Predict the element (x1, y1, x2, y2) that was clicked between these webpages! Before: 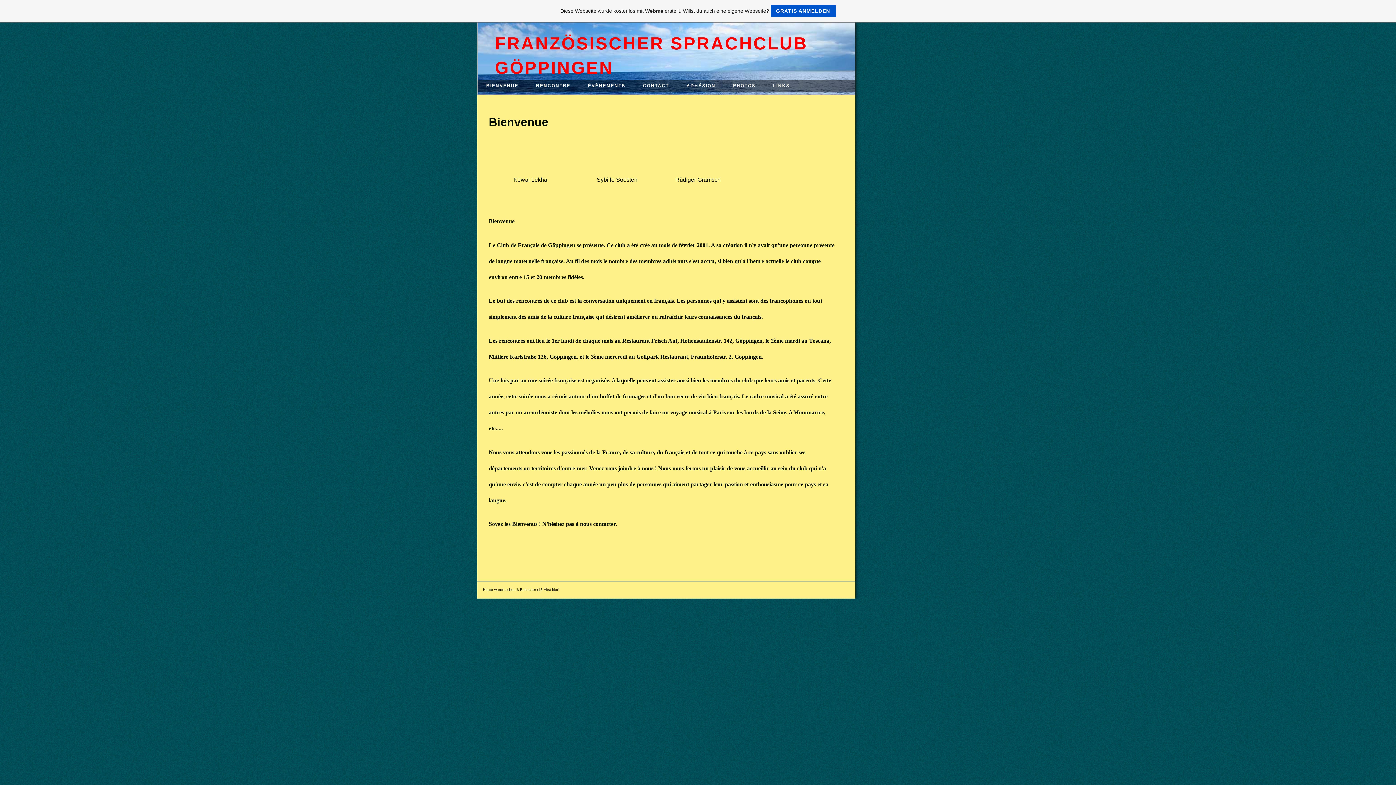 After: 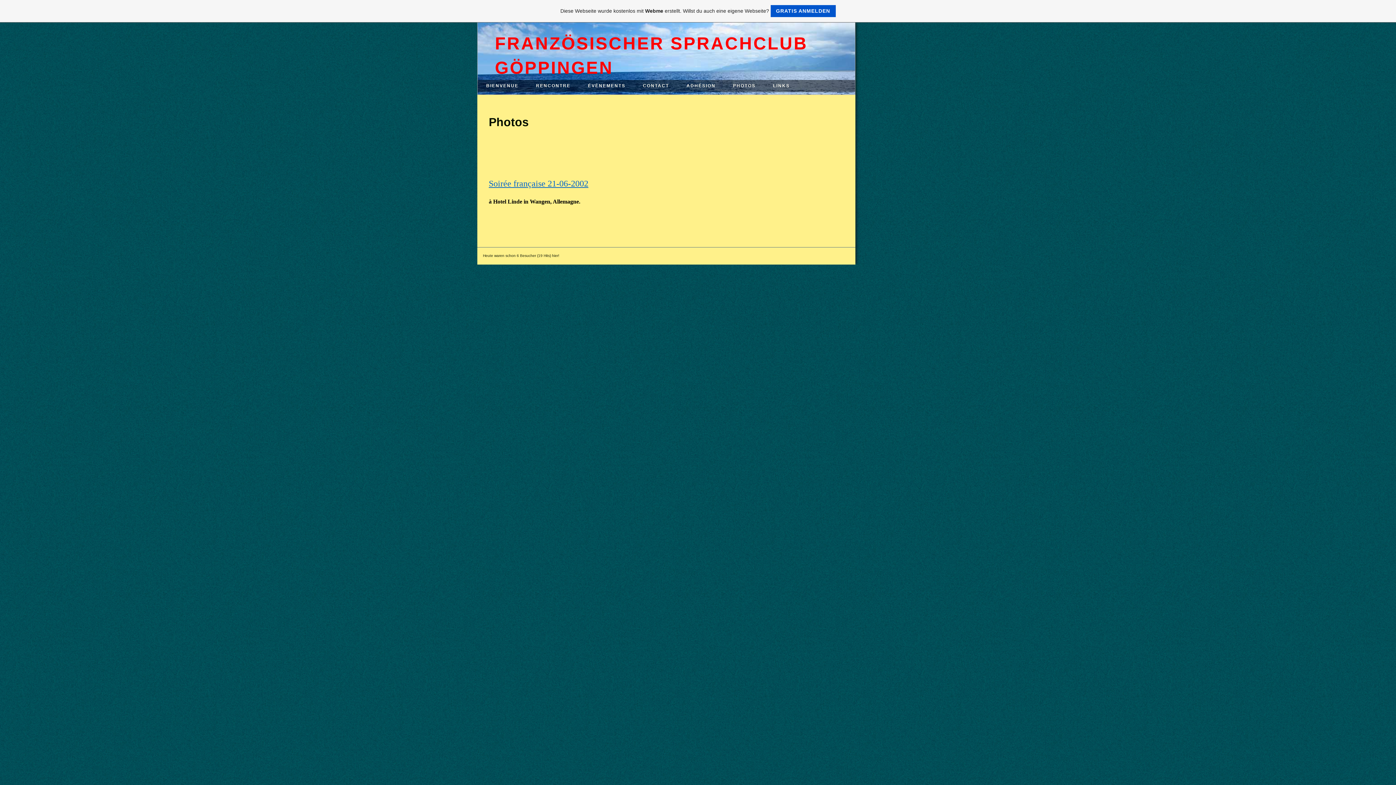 Action: label: PHOTOS bbox: (733, 83, 755, 88)